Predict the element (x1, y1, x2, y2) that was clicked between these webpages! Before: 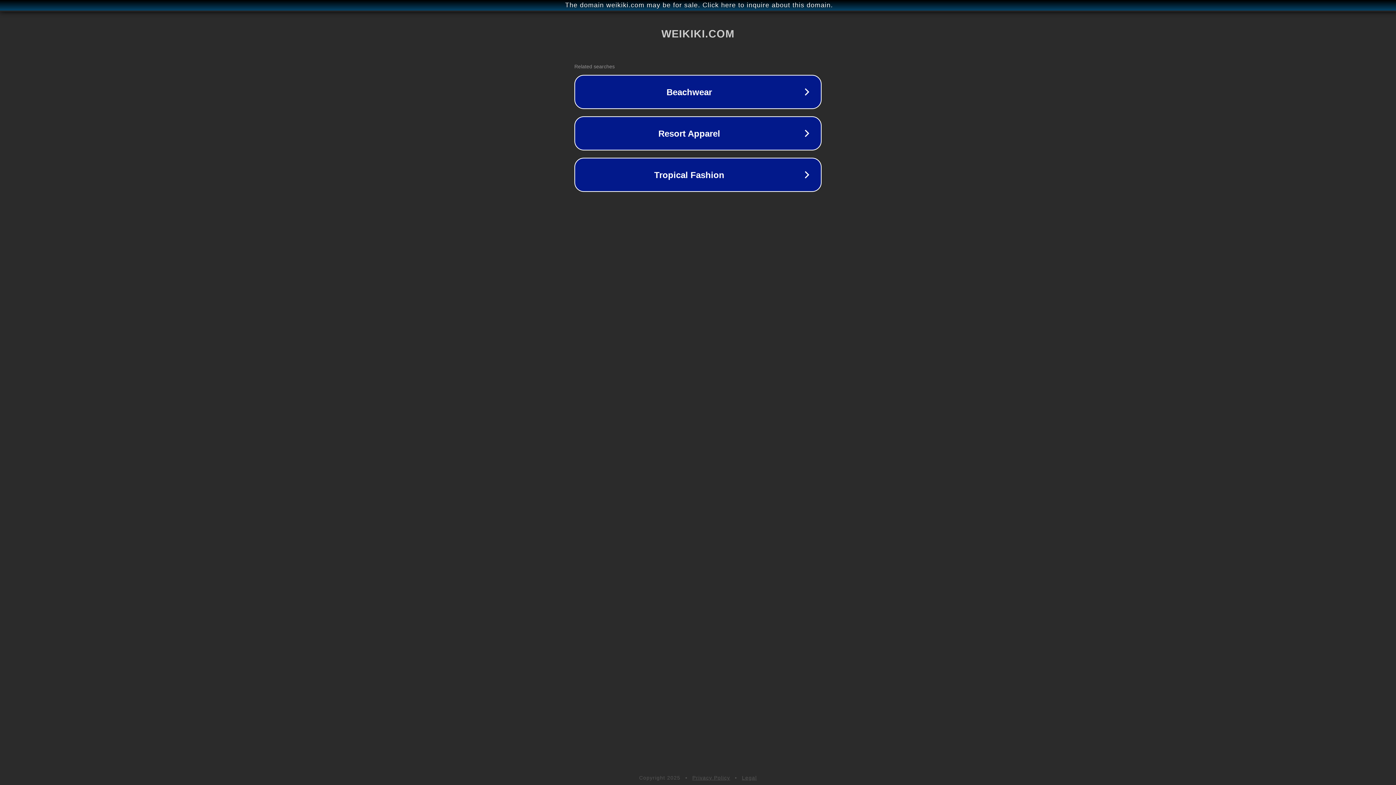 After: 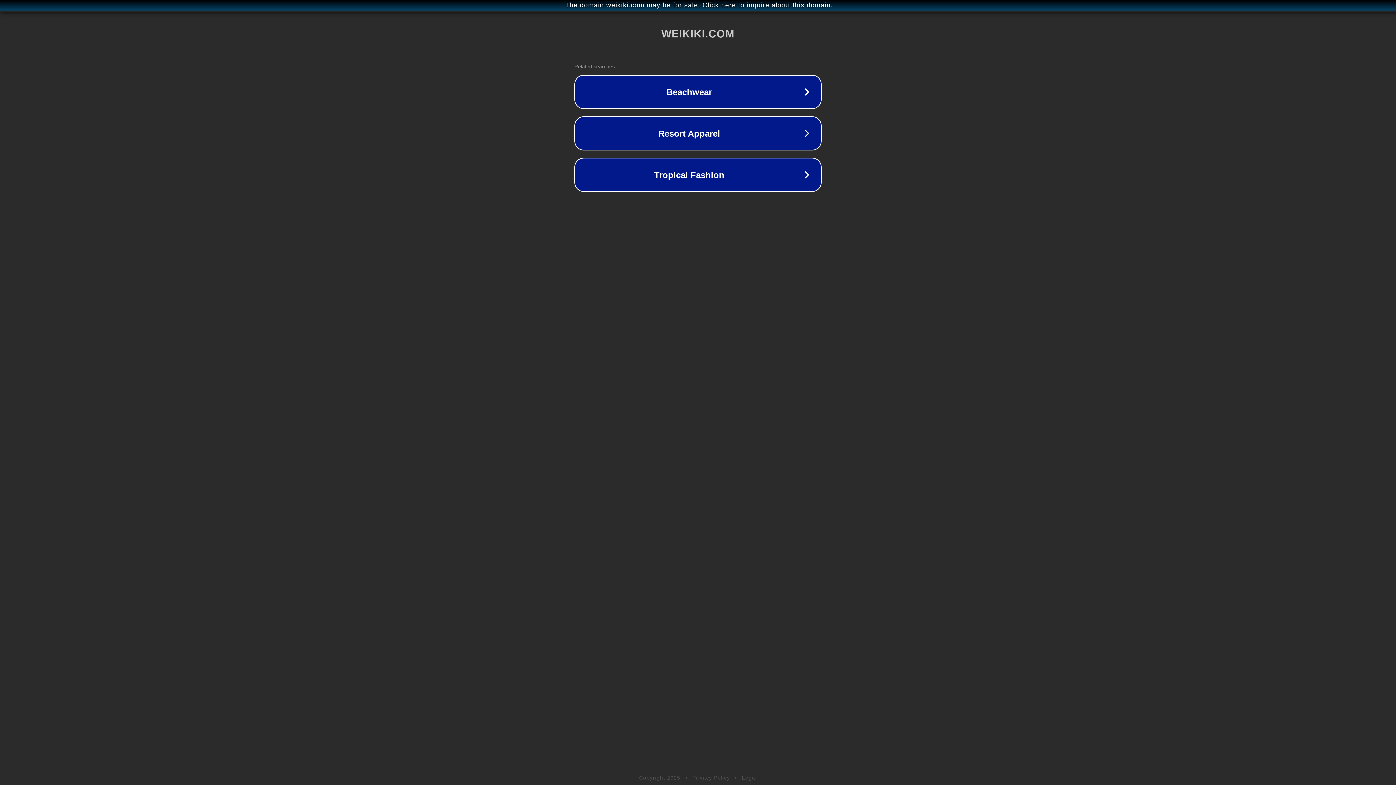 Action: label: Privacy Policy bbox: (692, 775, 730, 781)